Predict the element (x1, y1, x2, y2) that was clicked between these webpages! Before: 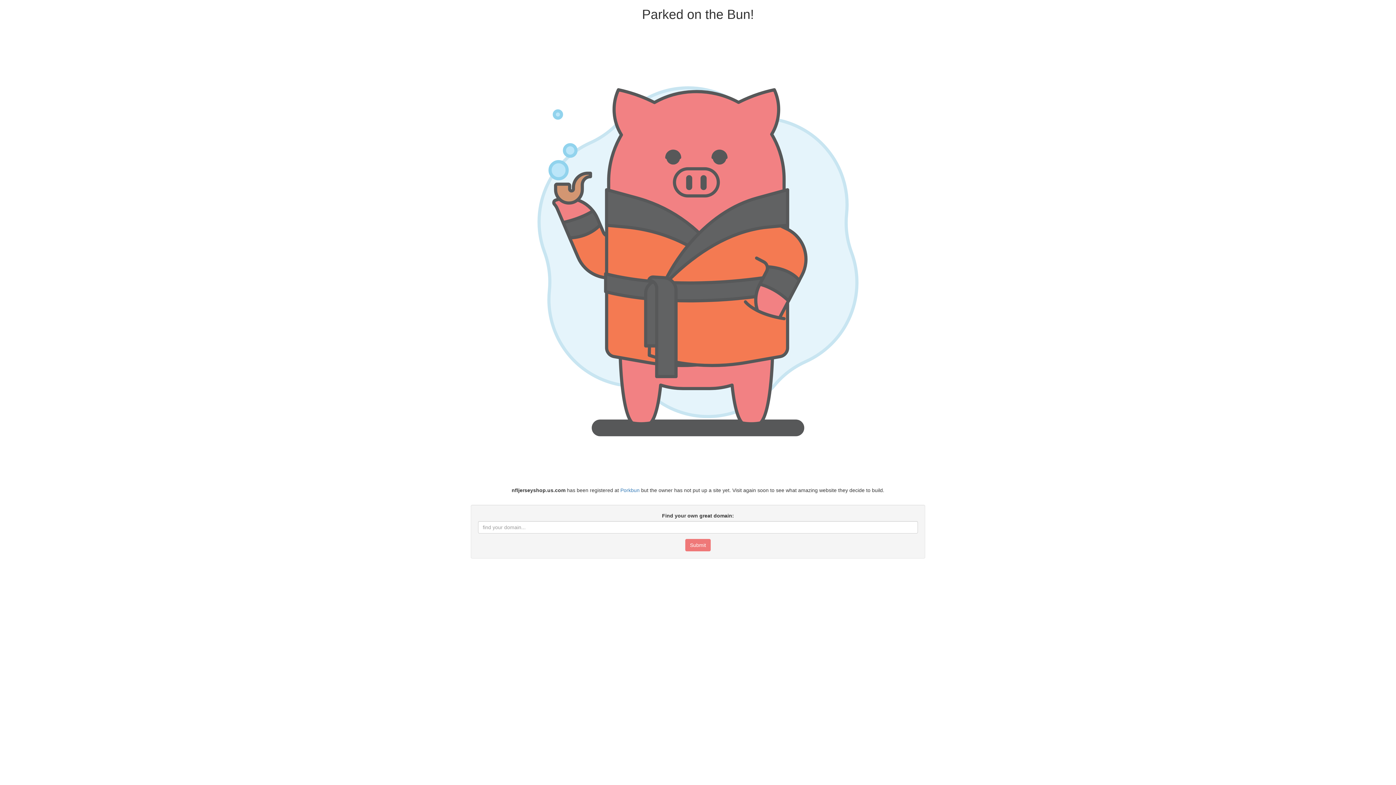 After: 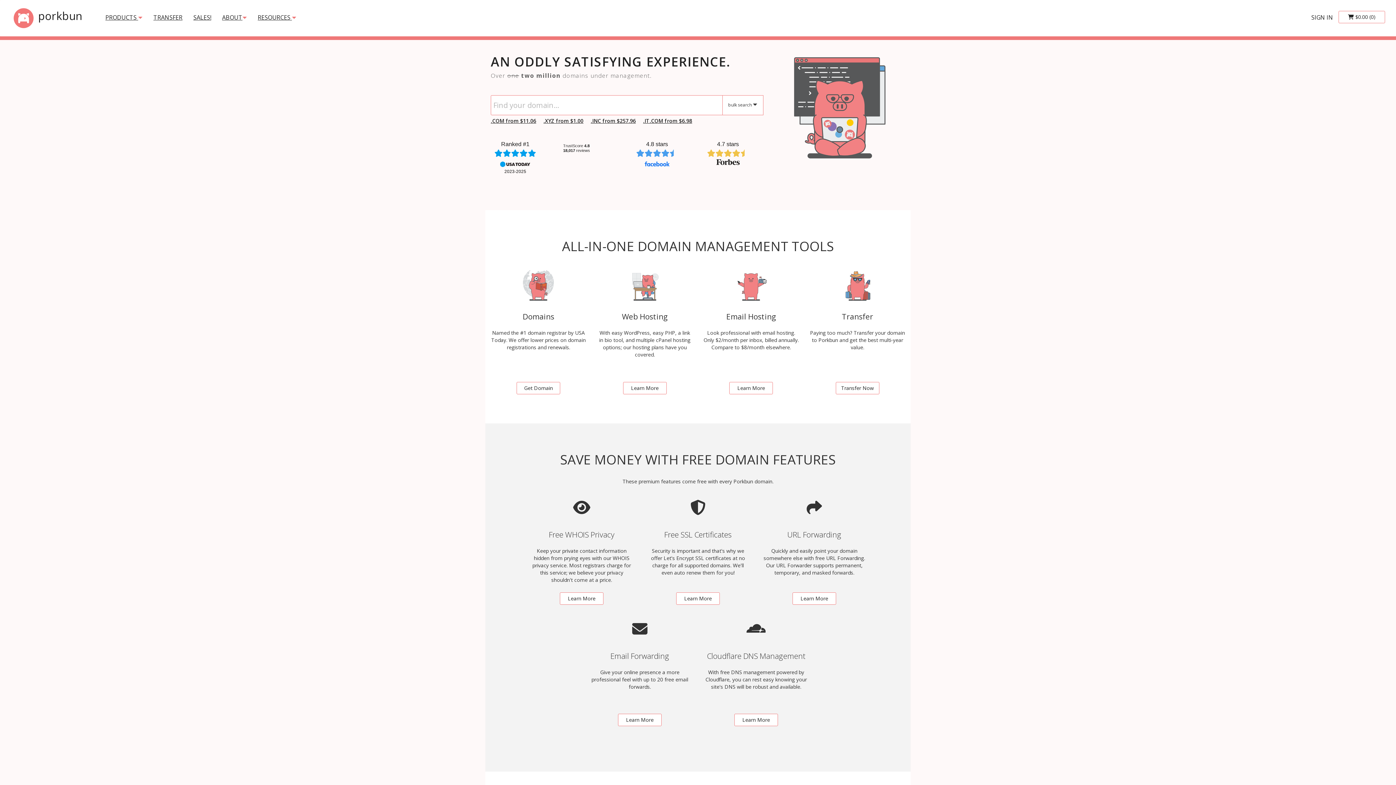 Action: bbox: (620, 487, 639, 493) label: Porkbun